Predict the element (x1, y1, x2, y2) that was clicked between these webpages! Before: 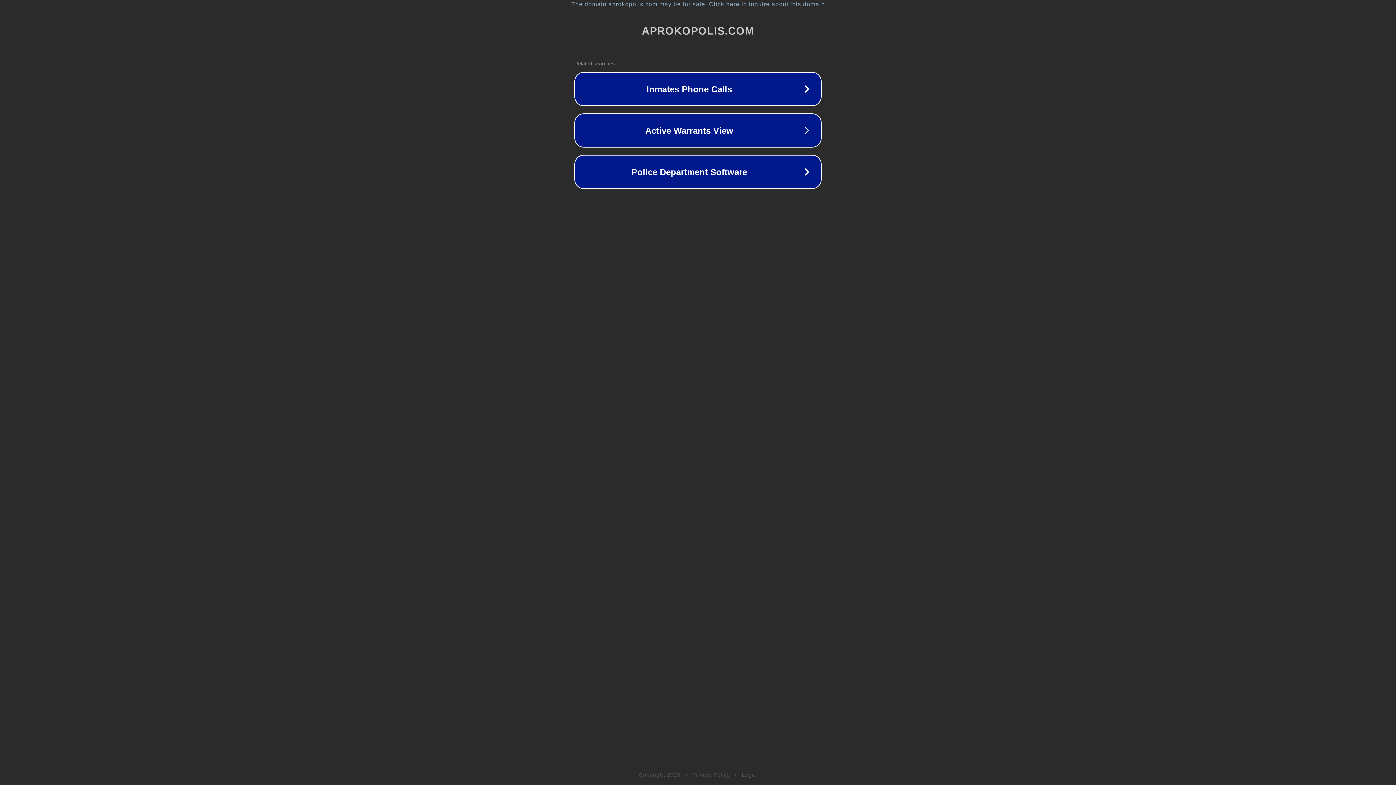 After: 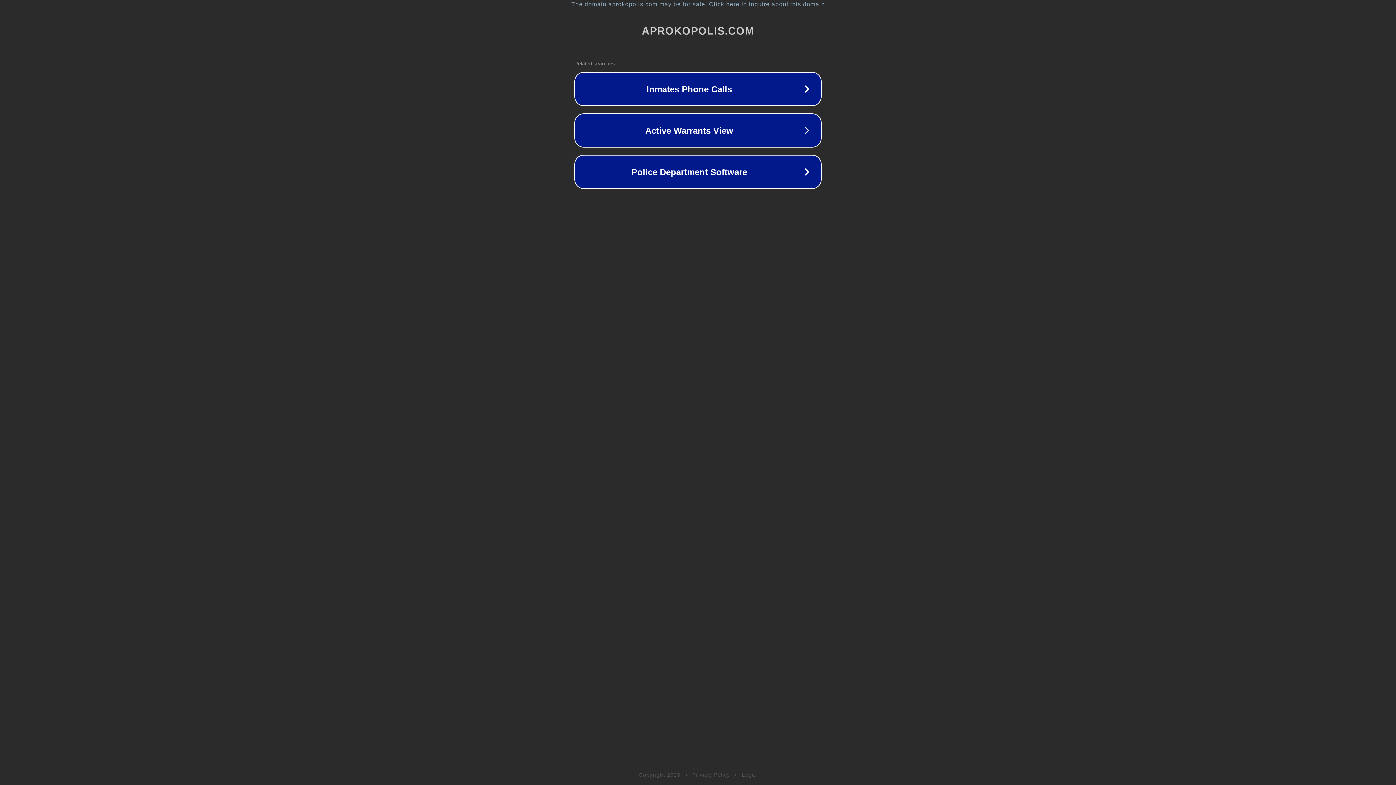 Action: label: Privacy Policy bbox: (692, 772, 730, 778)